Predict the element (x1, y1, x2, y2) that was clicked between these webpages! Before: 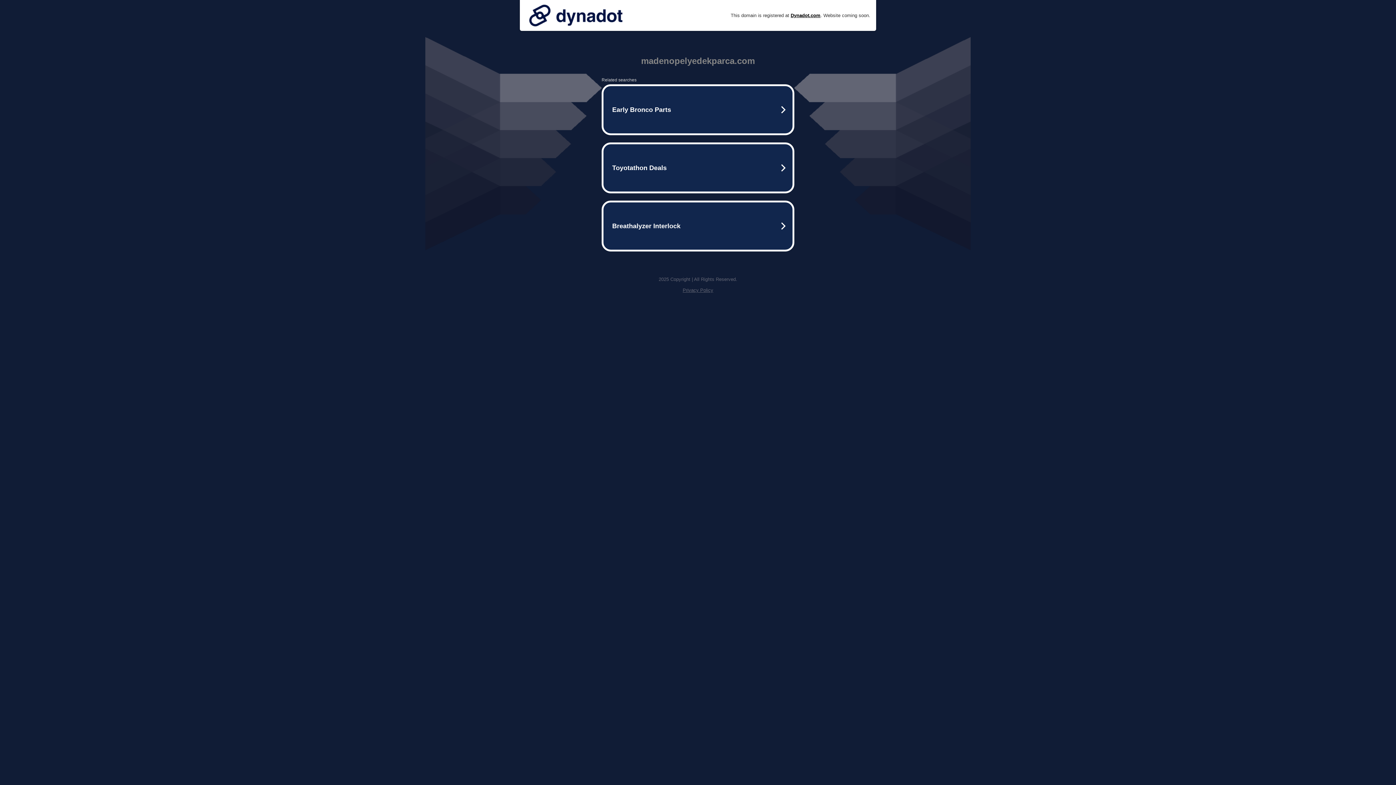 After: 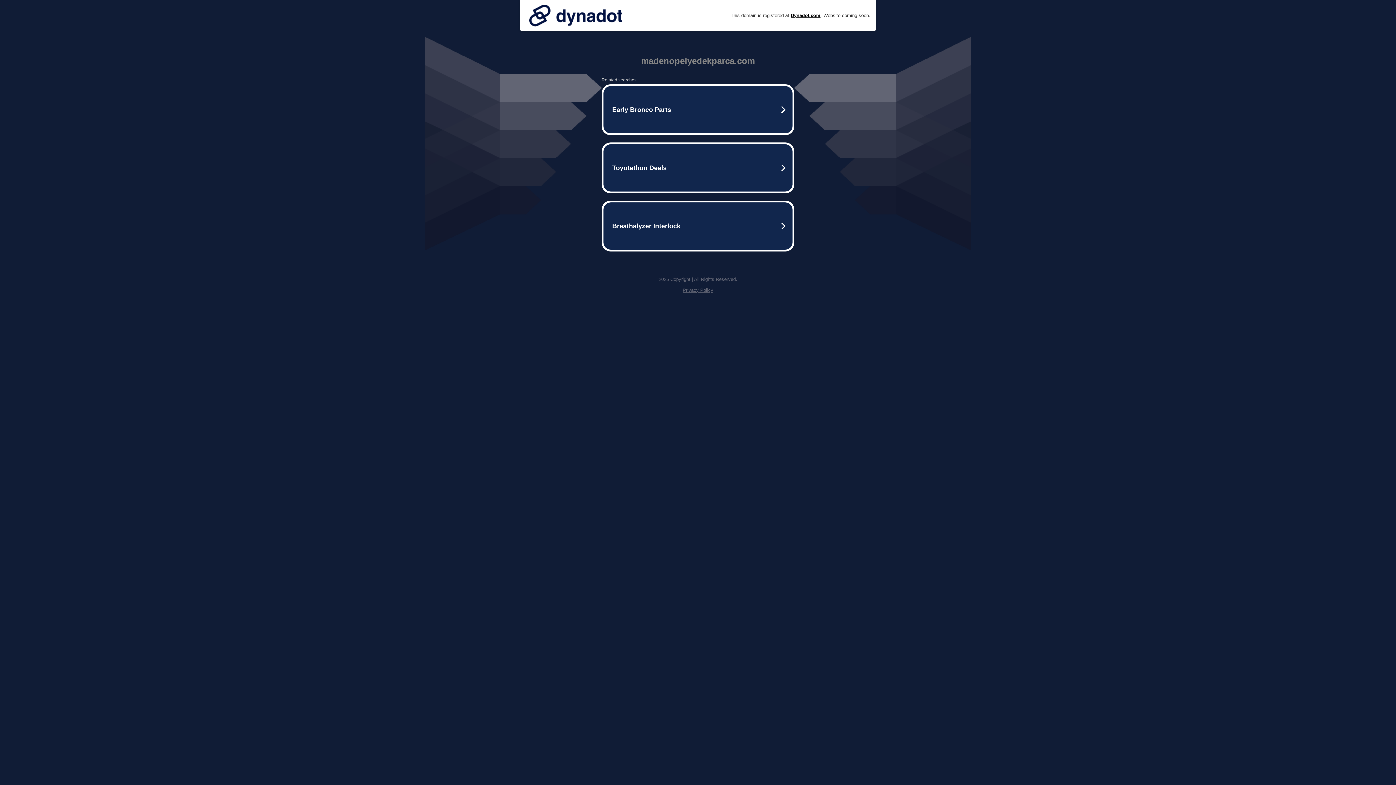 Action: bbox: (525, 0, 626, 30)